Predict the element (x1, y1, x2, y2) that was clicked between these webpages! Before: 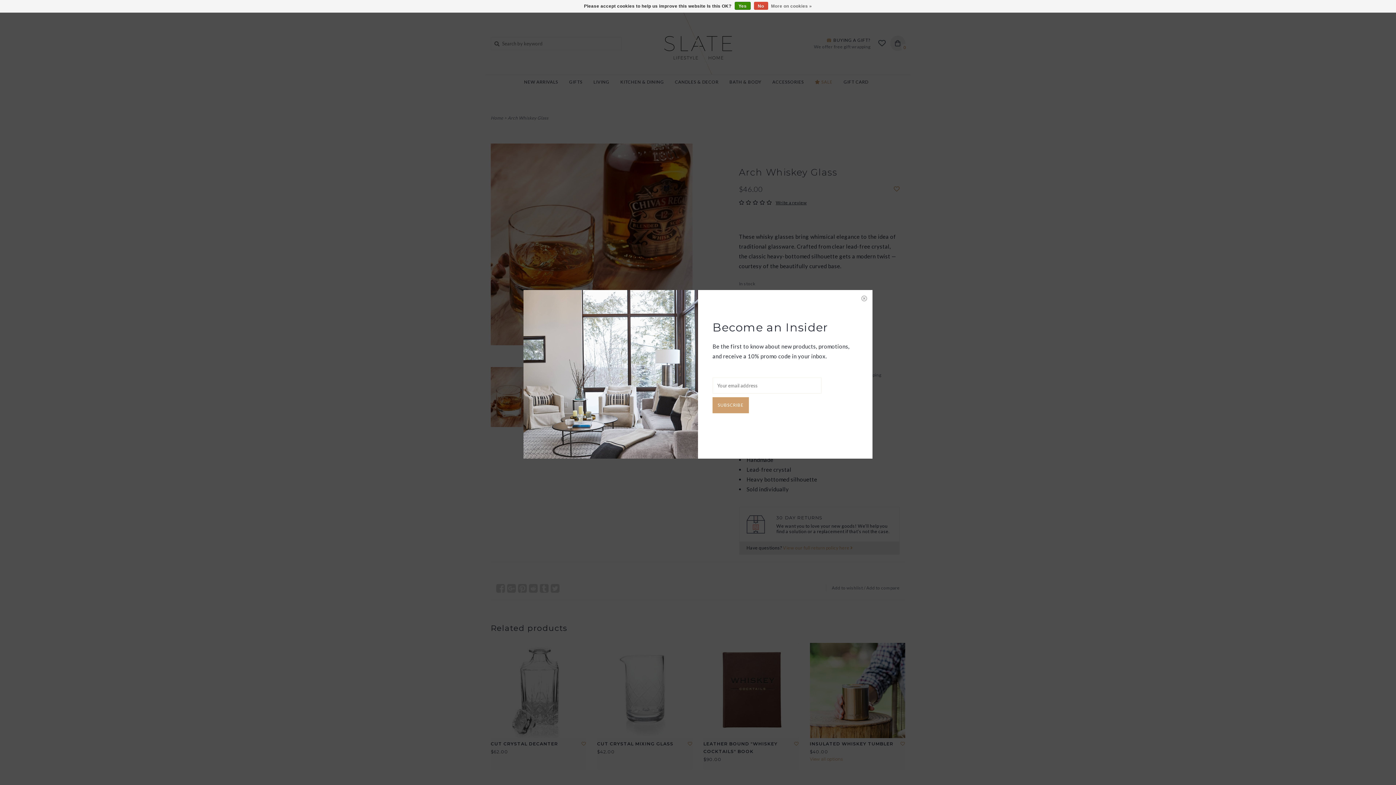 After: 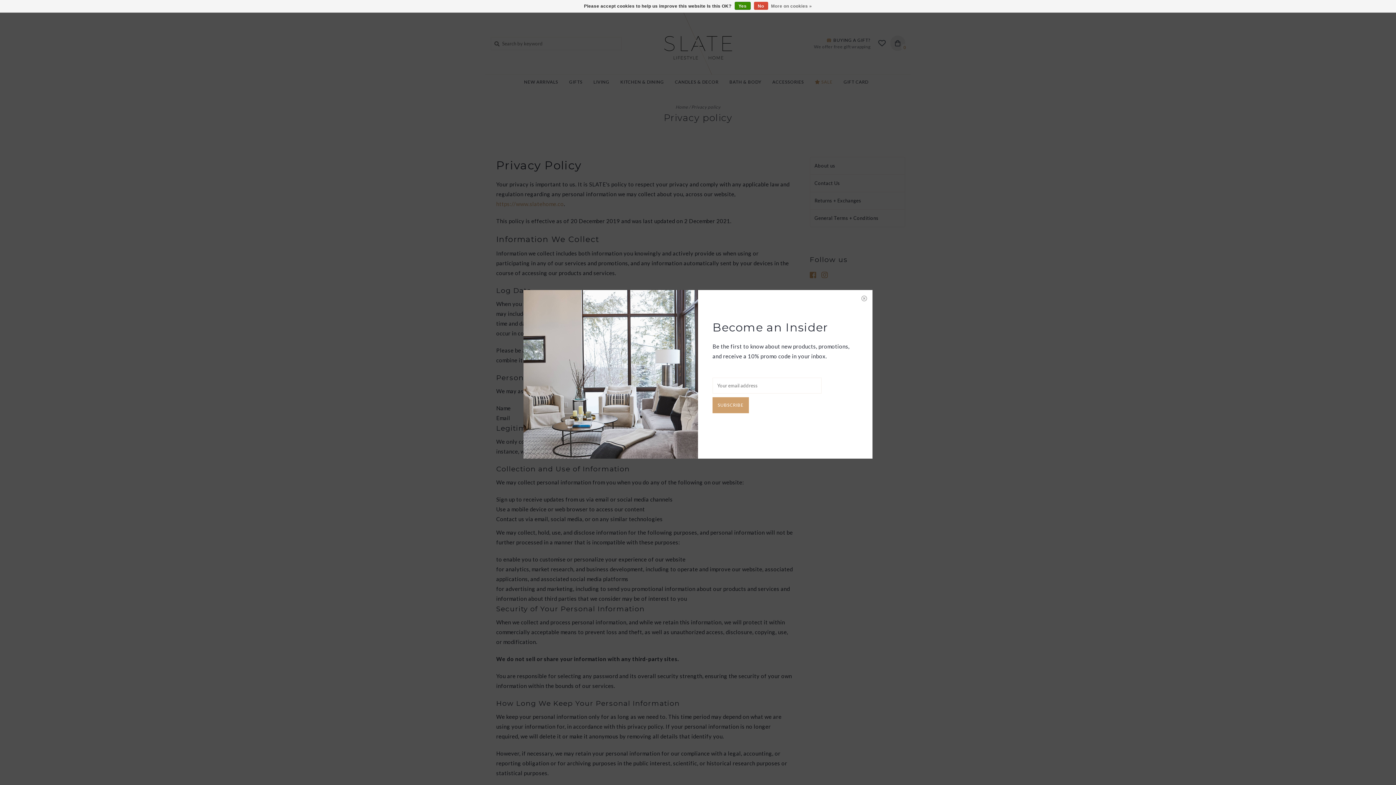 Action: label: More on cookies » bbox: (771, 1, 812, 10)